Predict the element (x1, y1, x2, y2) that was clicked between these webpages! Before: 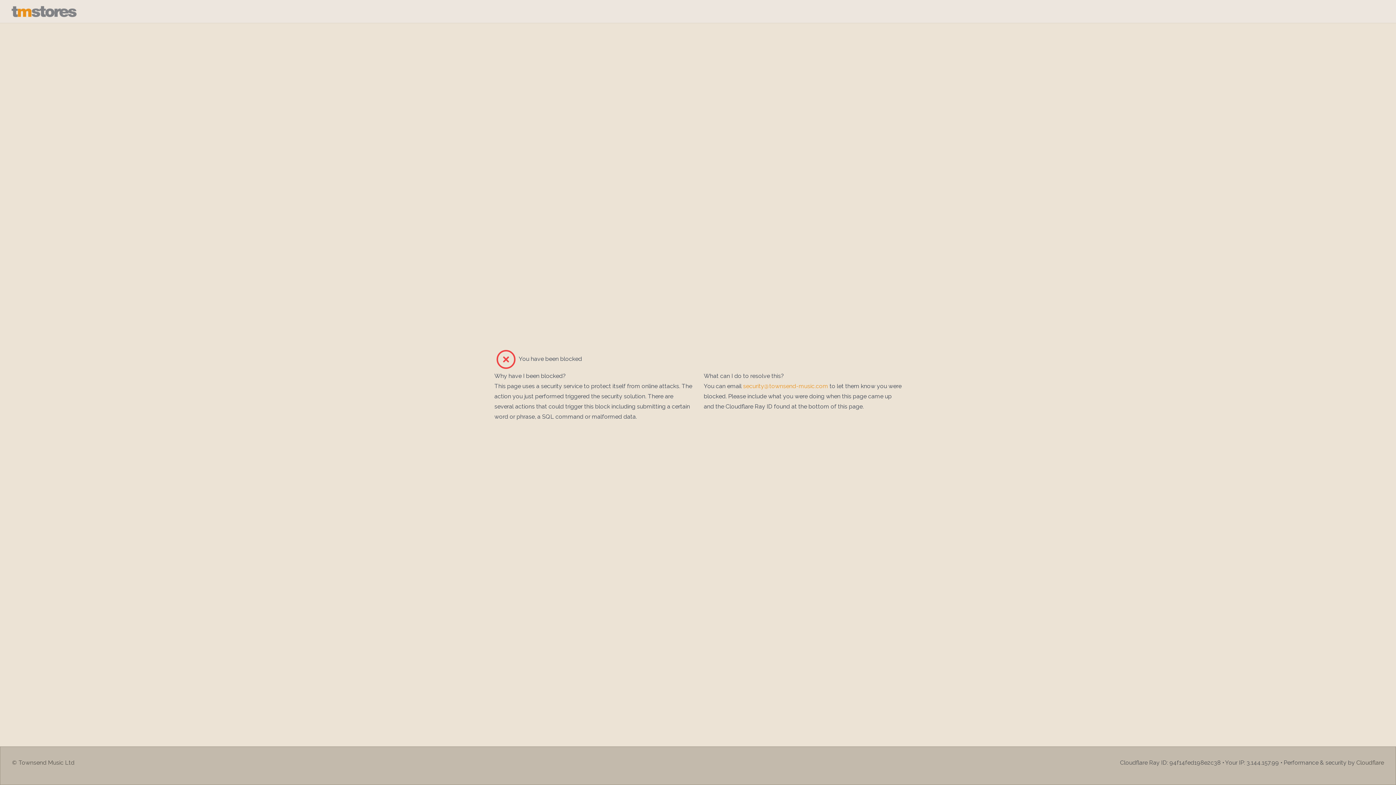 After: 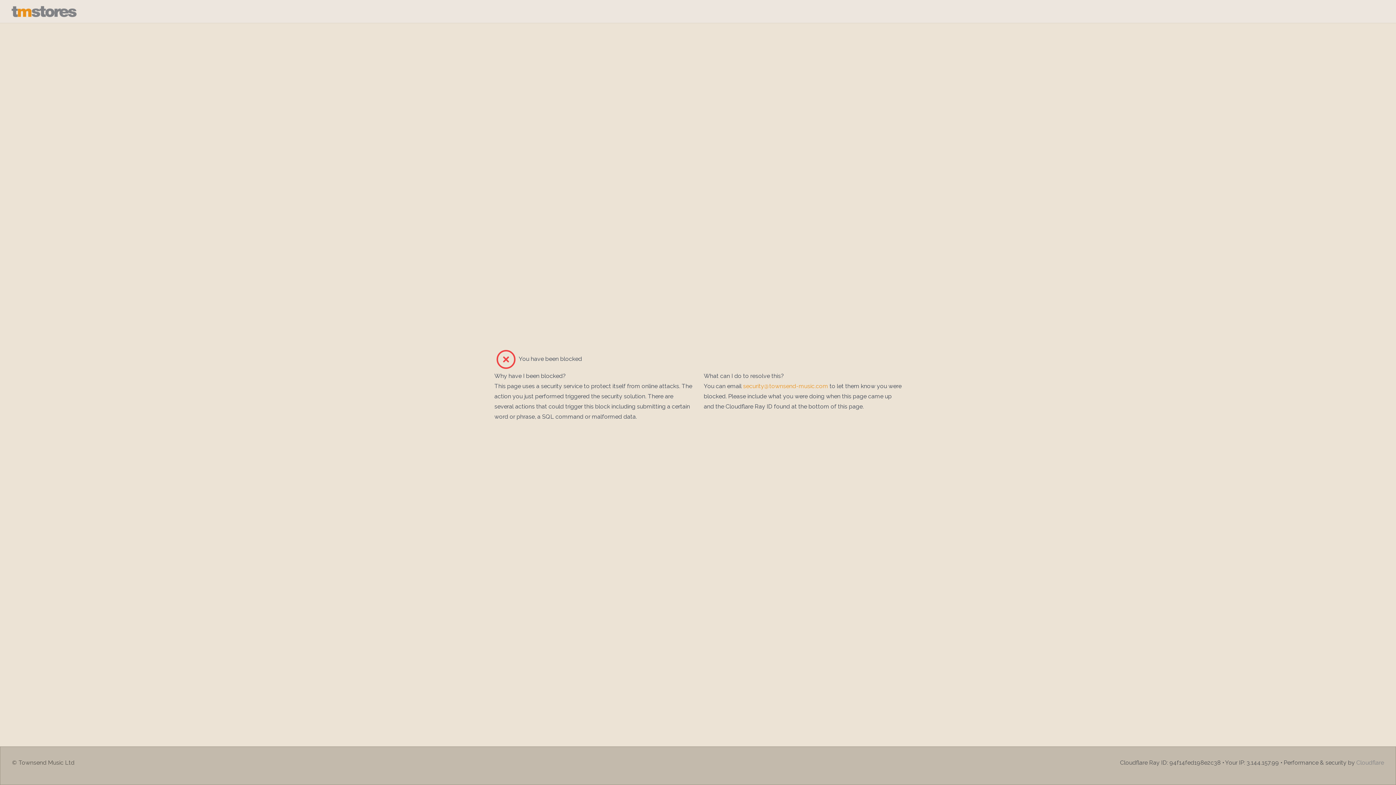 Action: bbox: (1356, 759, 1384, 766) label: Cloudflare